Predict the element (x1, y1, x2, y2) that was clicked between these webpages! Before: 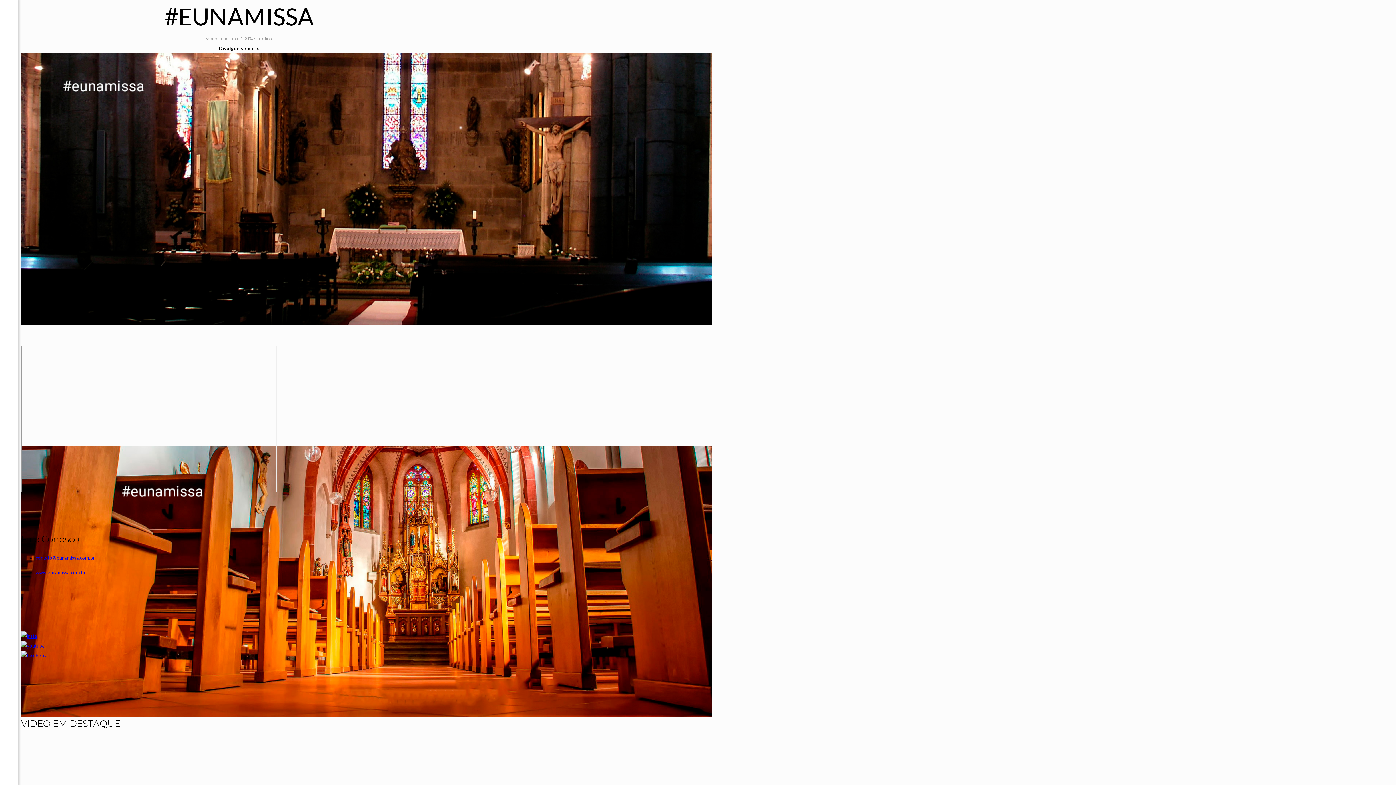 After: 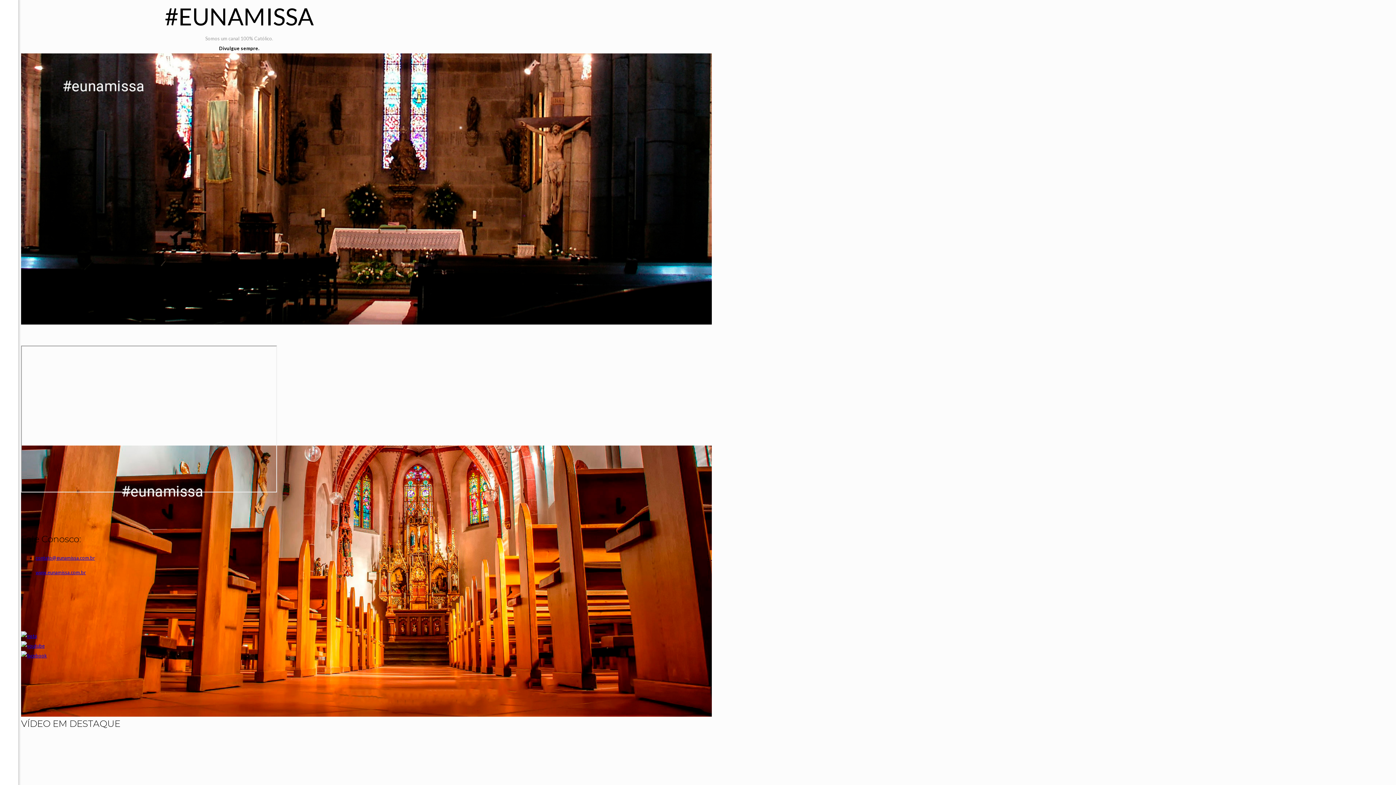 Action: bbox: (21, 643, 44, 649)